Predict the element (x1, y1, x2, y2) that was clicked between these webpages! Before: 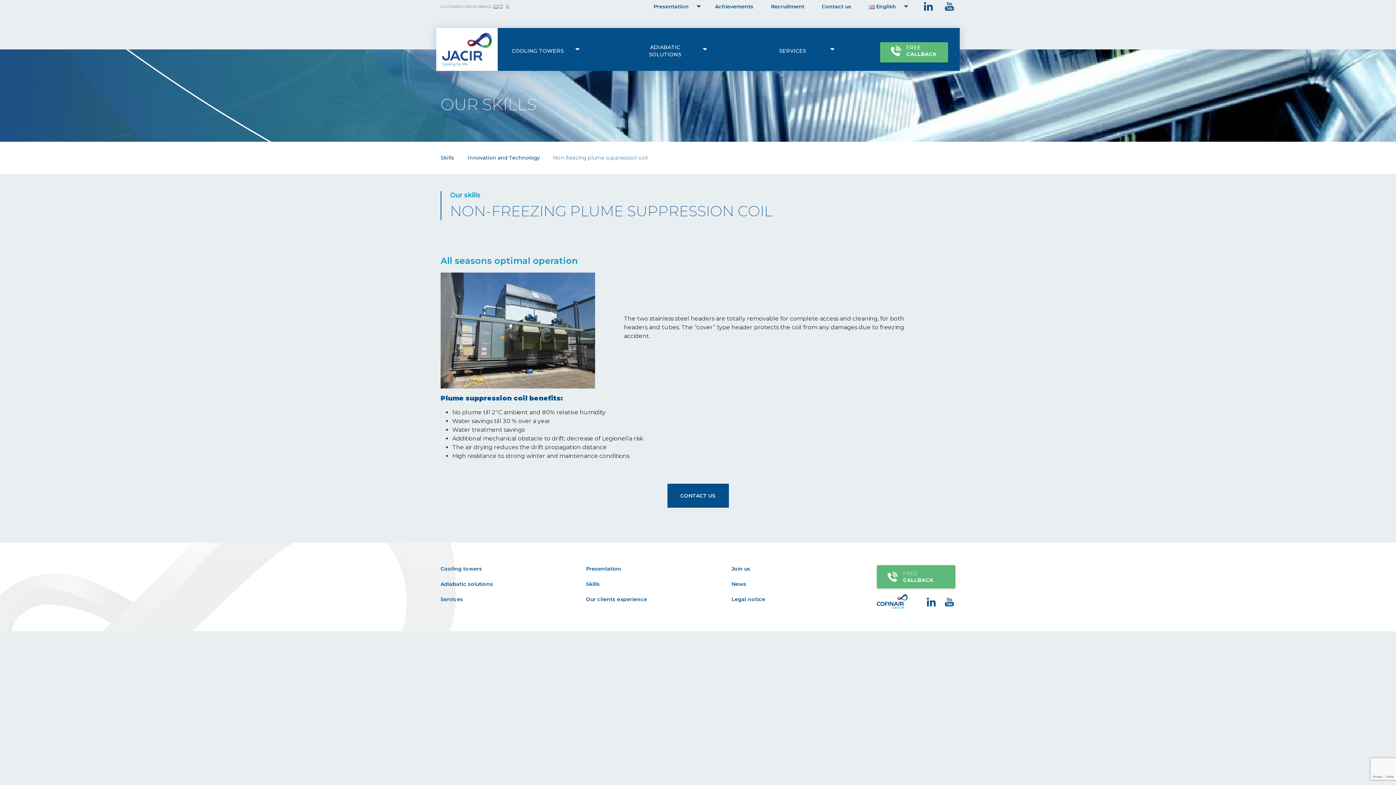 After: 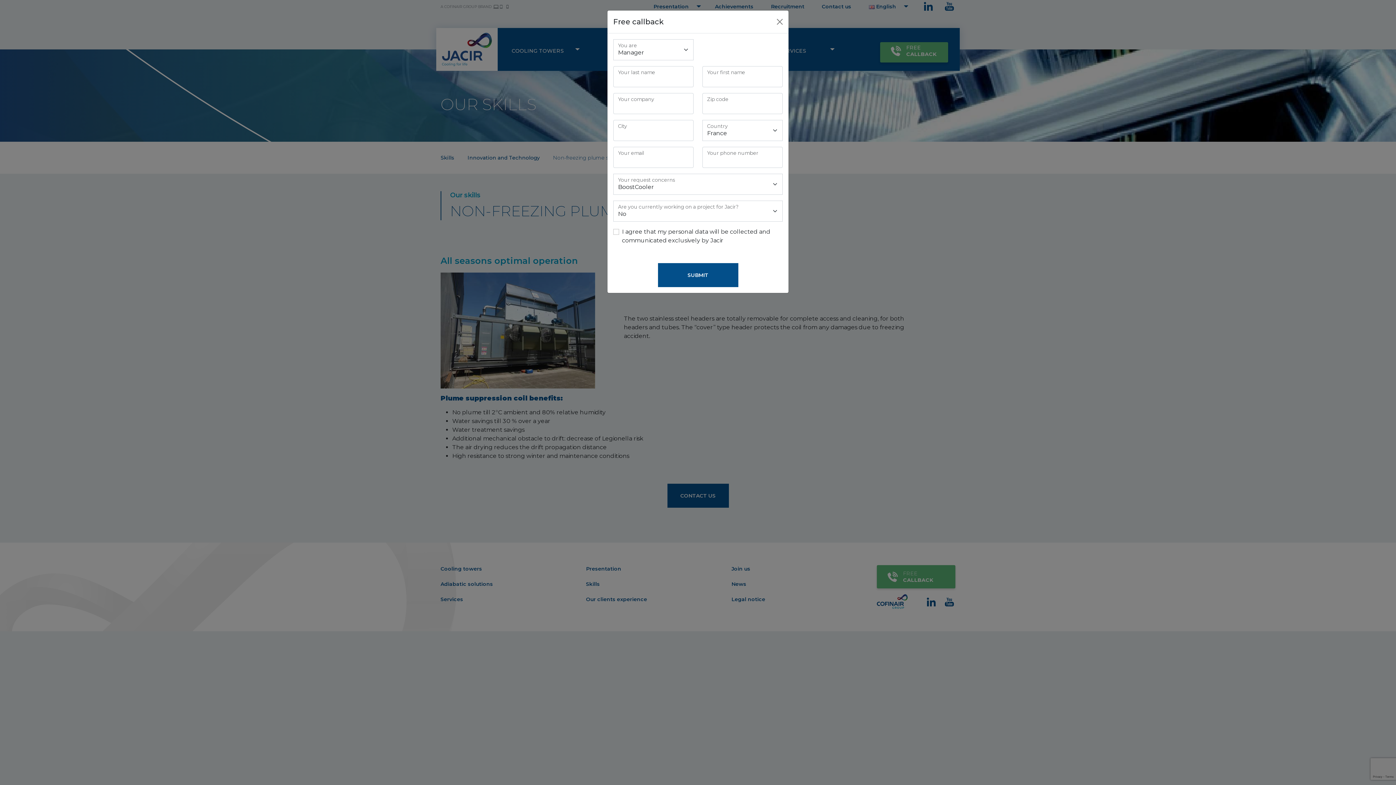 Action: label: FREE
CALLBACK bbox: (877, 565, 955, 588)